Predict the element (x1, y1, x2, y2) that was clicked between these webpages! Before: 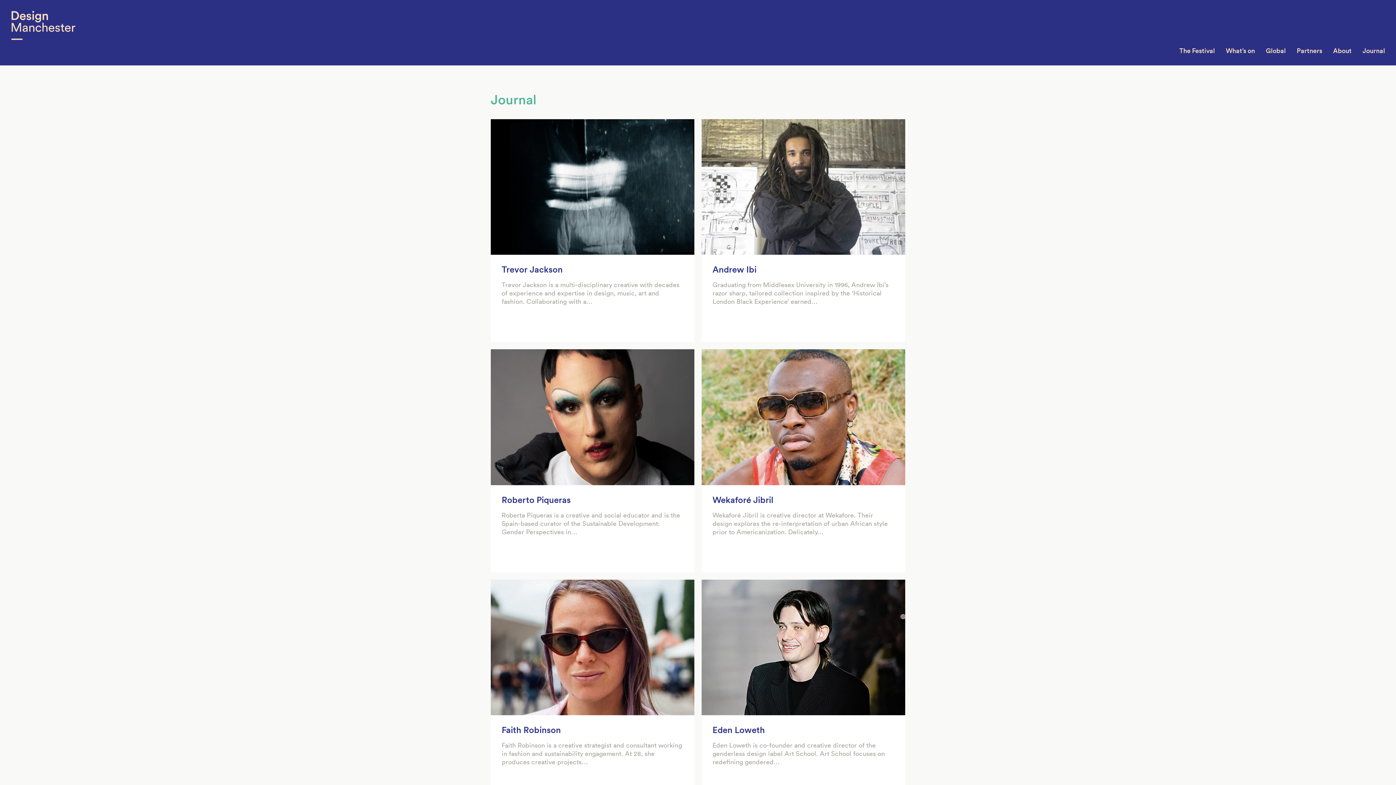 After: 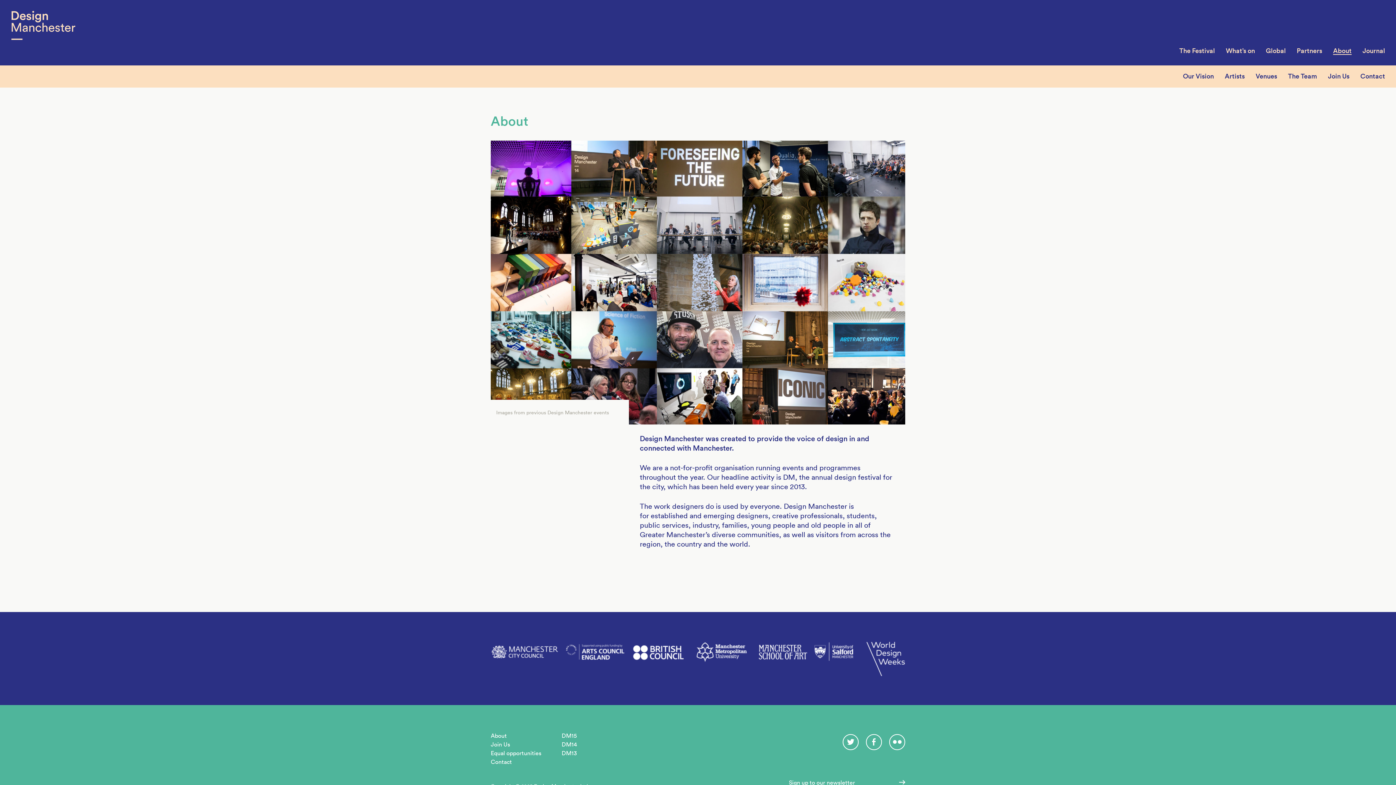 Action: bbox: (1333, 46, 1352, 54) label: About